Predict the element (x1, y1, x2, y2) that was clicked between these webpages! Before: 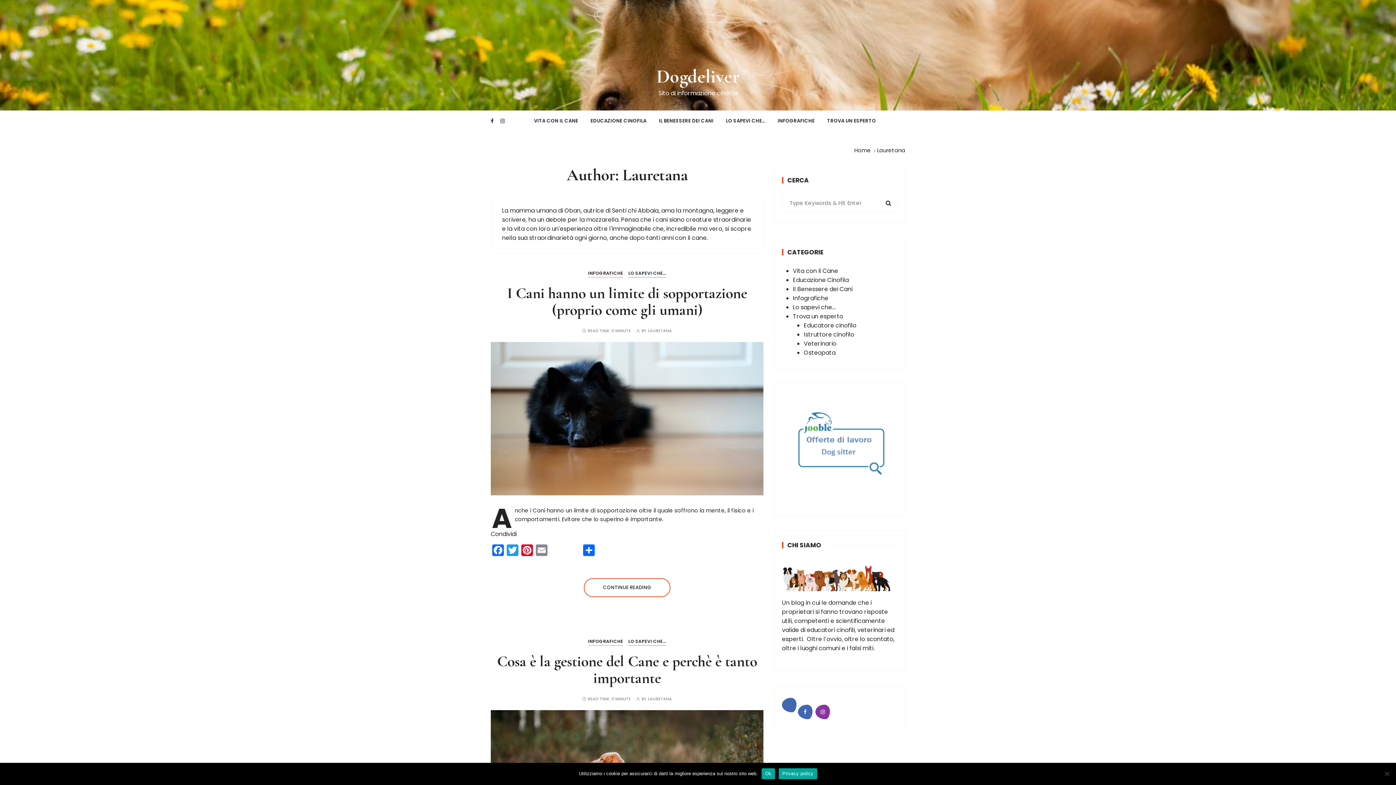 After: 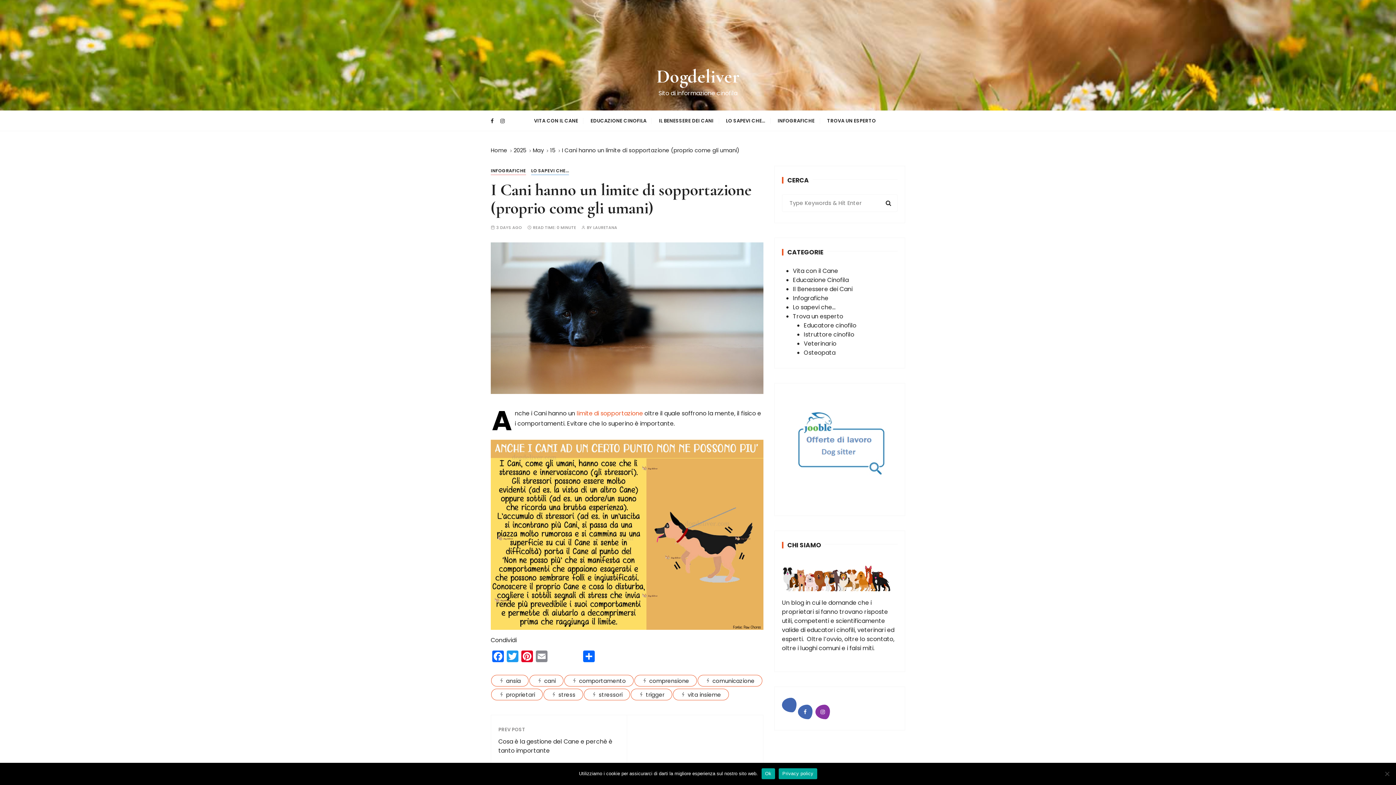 Action: label: I Cani hanno un limite di sopportazione (proprio come gli umani) bbox: (507, 284, 747, 319)